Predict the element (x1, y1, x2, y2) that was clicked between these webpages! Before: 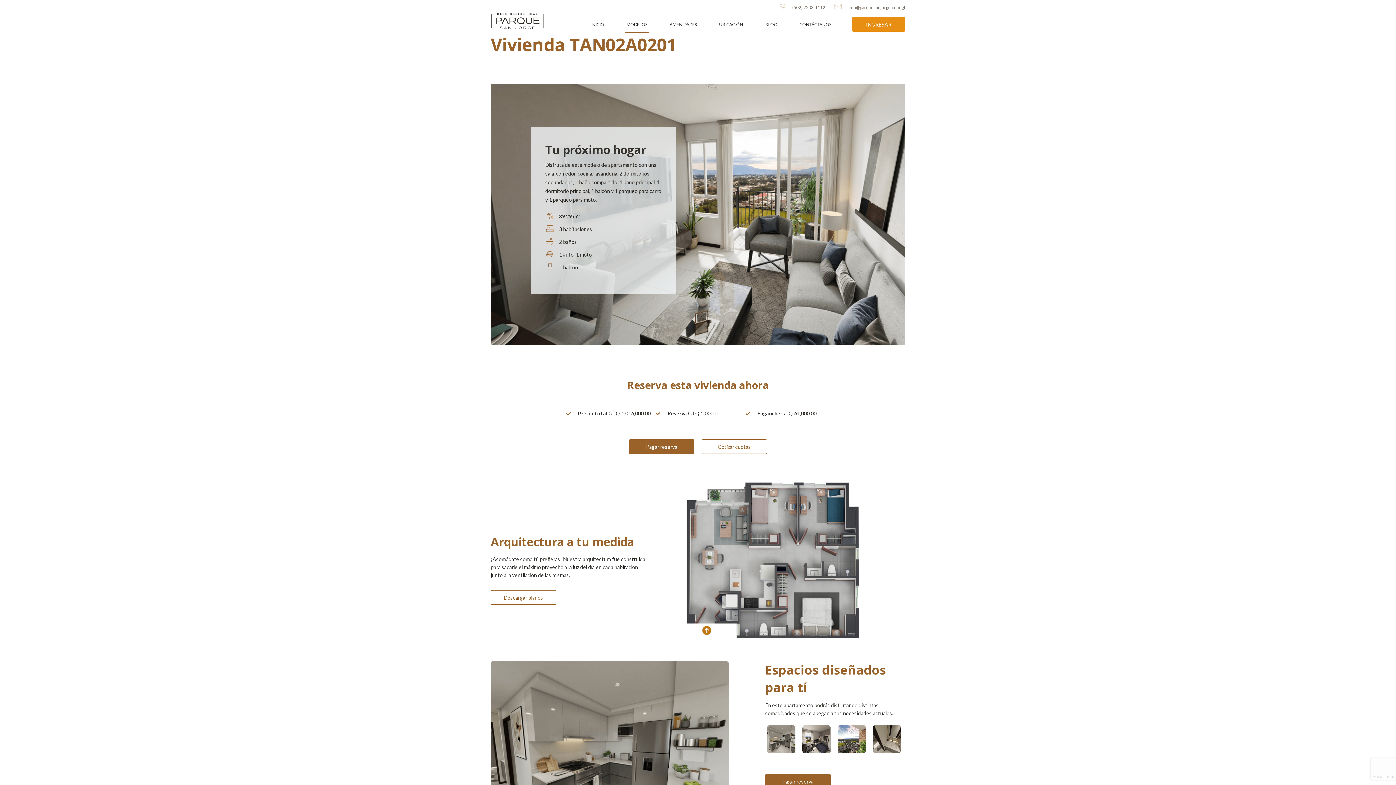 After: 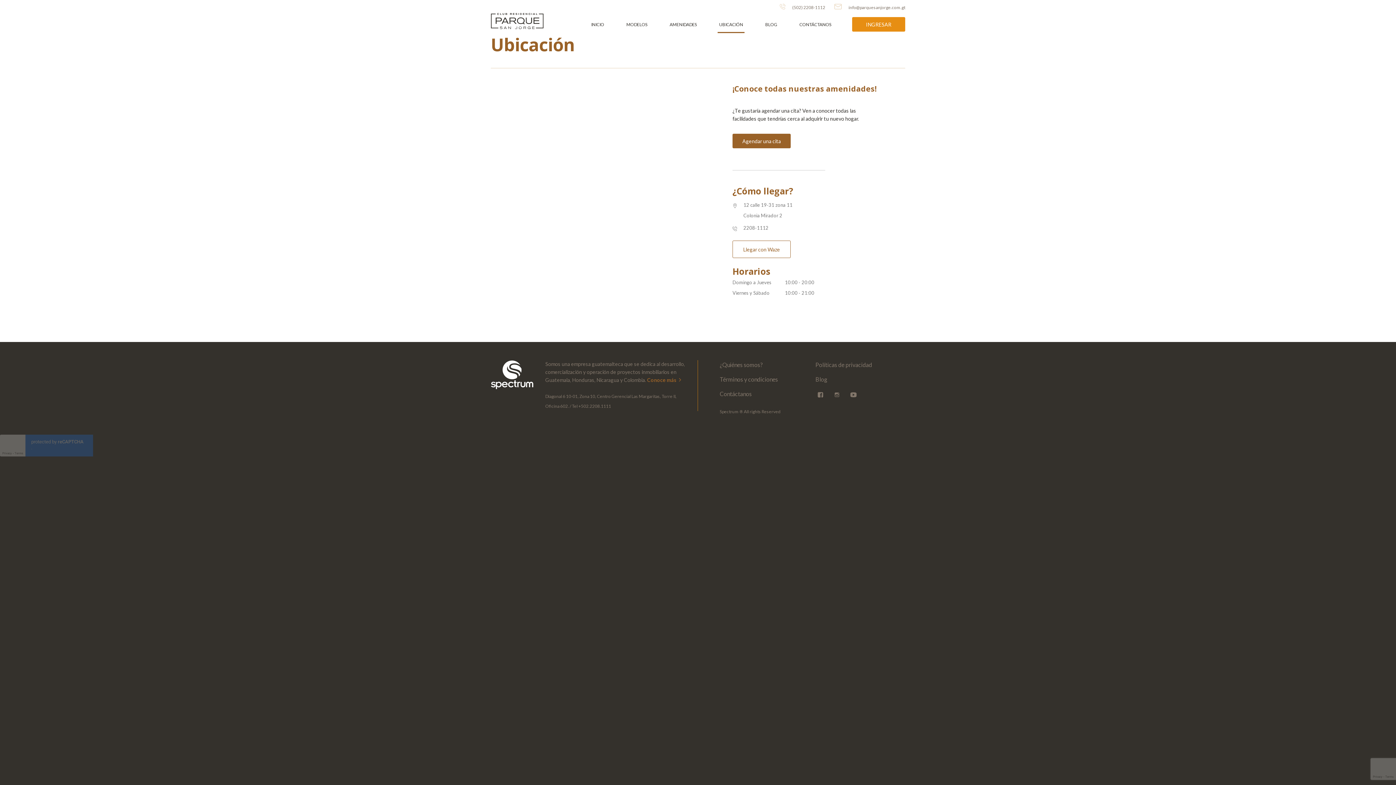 Action: label: UBICACIÓN bbox: (717, 20, 744, 27)